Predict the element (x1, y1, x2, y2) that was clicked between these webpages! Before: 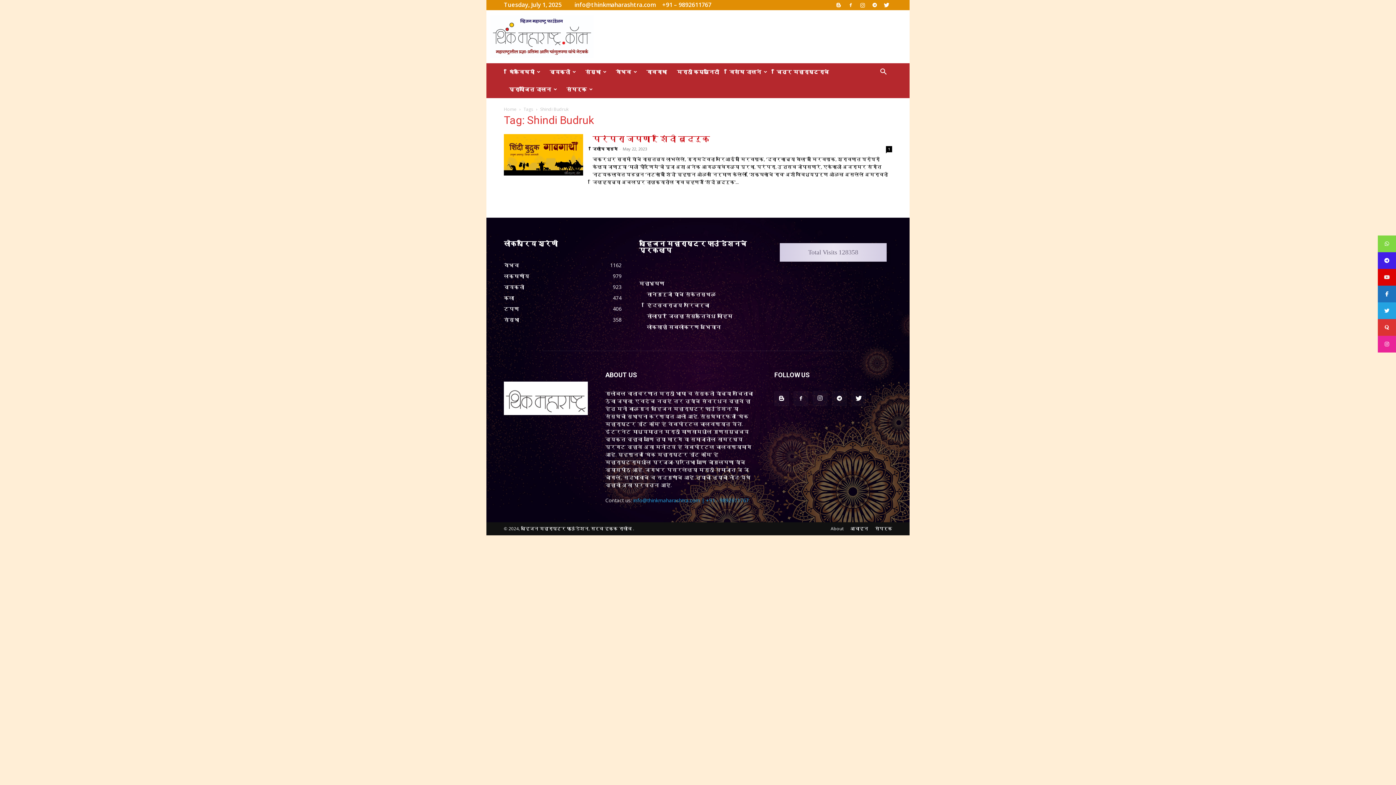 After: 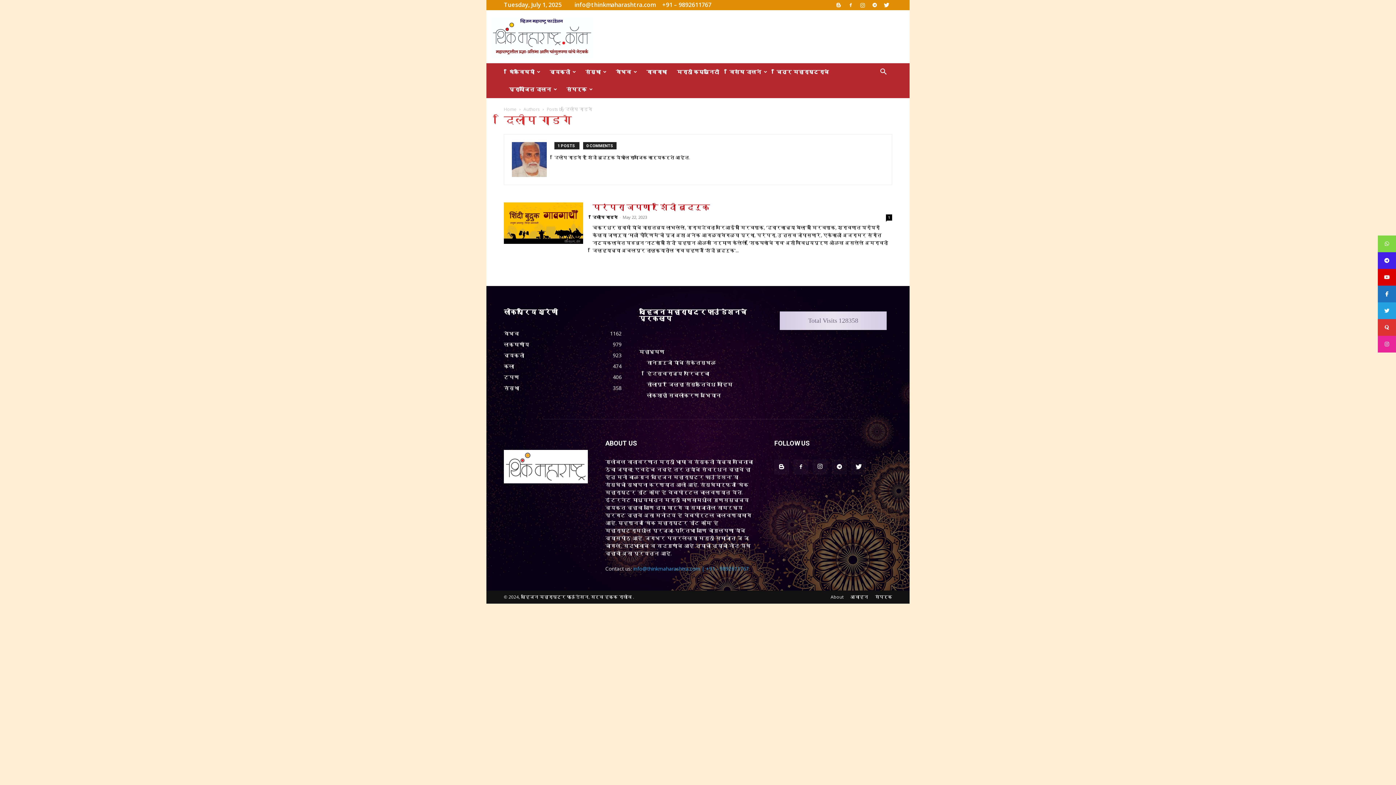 Action: label: दिलीप गाडगे bbox: (592, 146, 617, 151)